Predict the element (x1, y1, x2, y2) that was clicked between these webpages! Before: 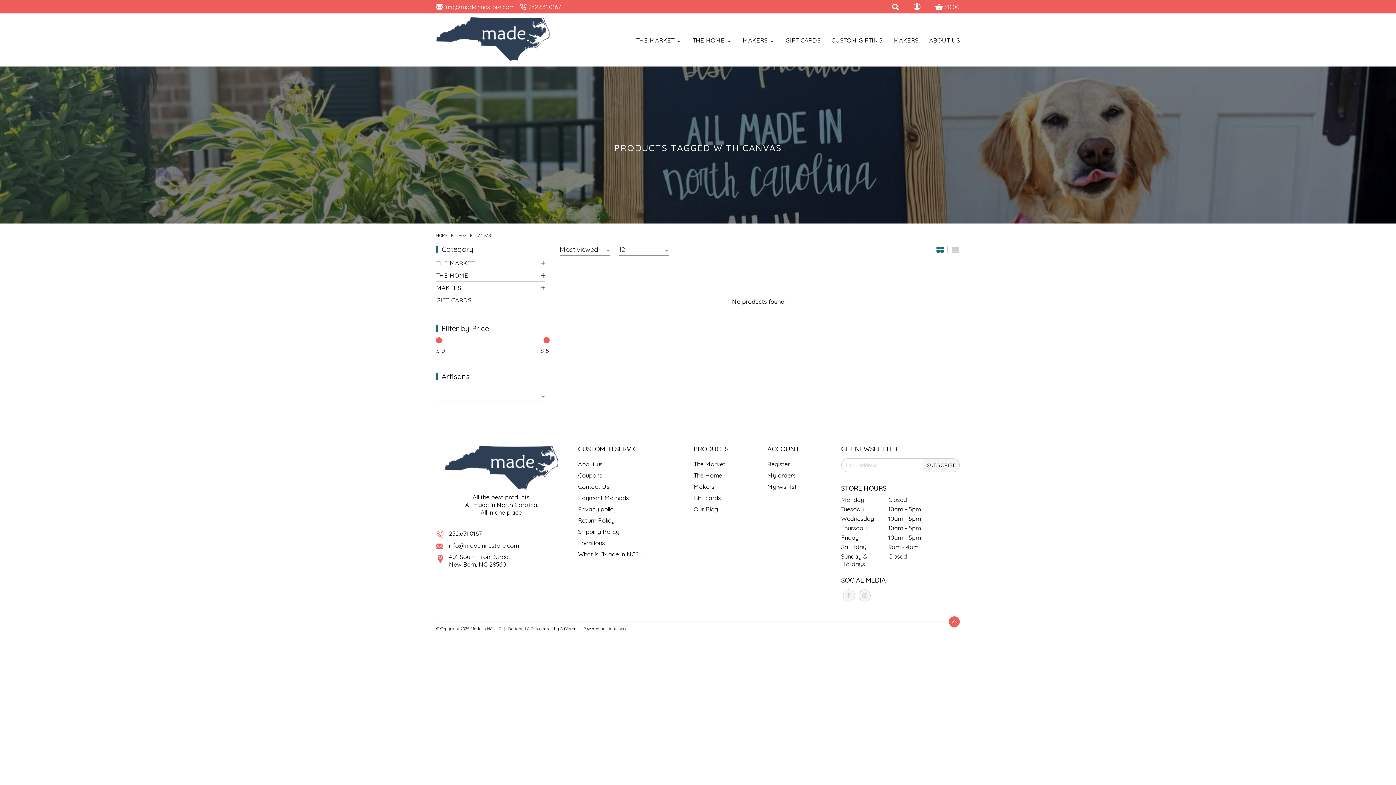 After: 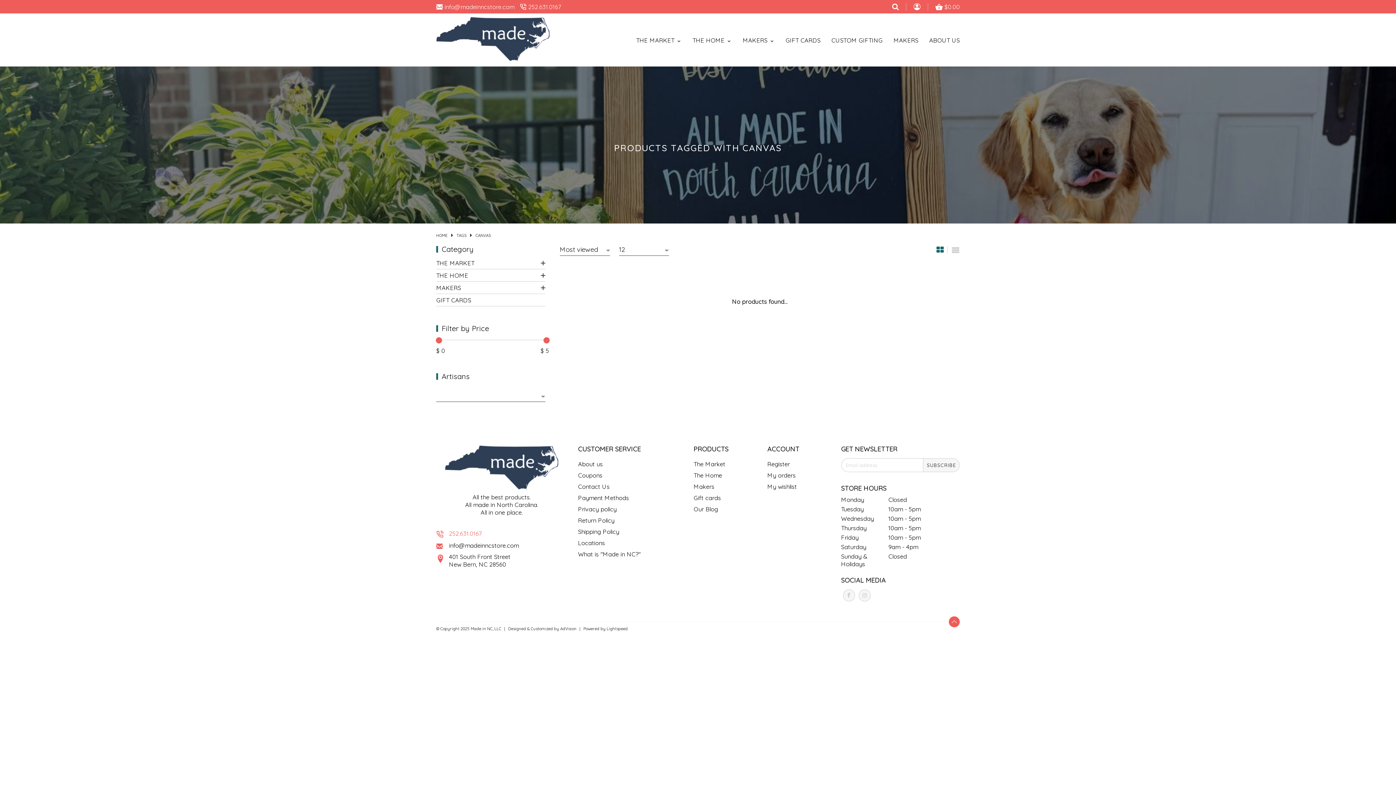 Action: bbox: (449, 529, 481, 537) label: 252.631.0167